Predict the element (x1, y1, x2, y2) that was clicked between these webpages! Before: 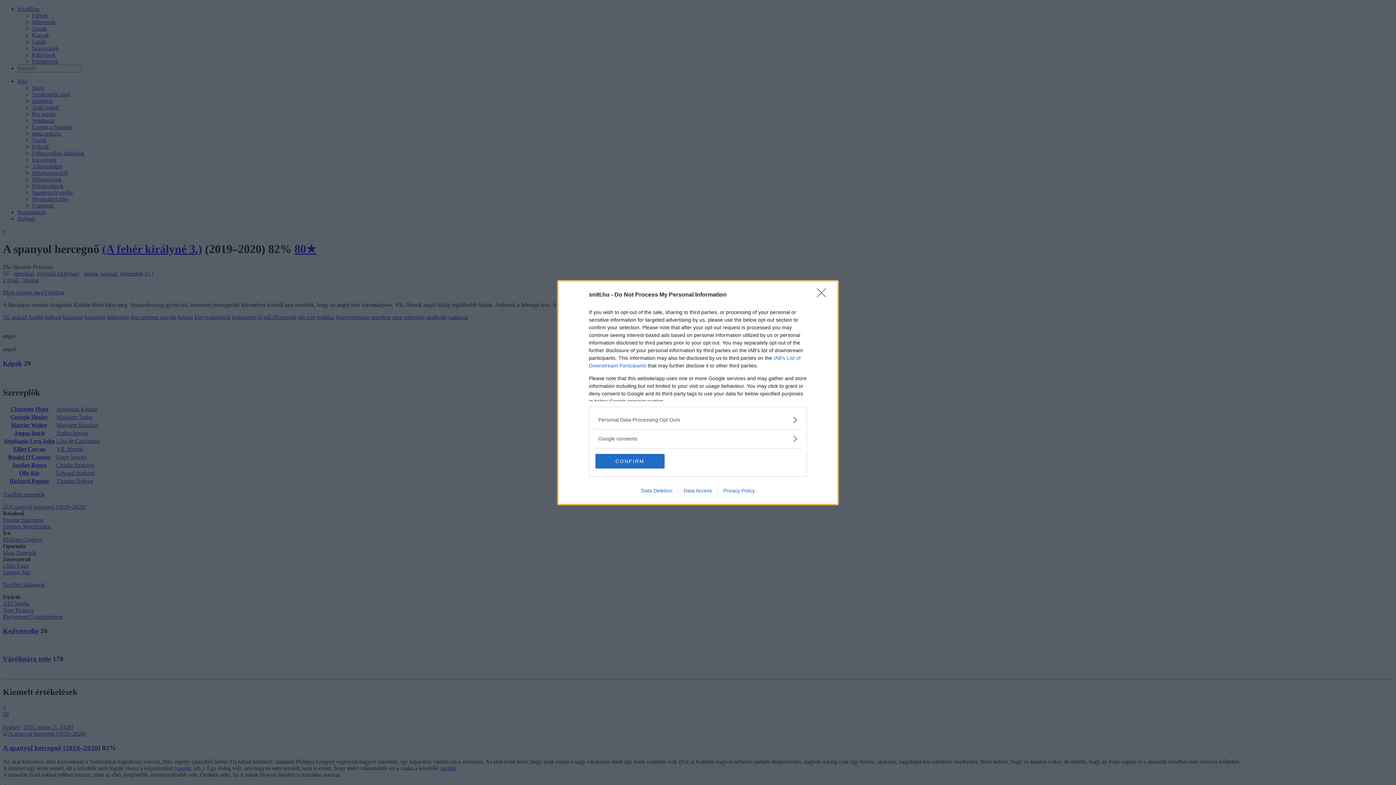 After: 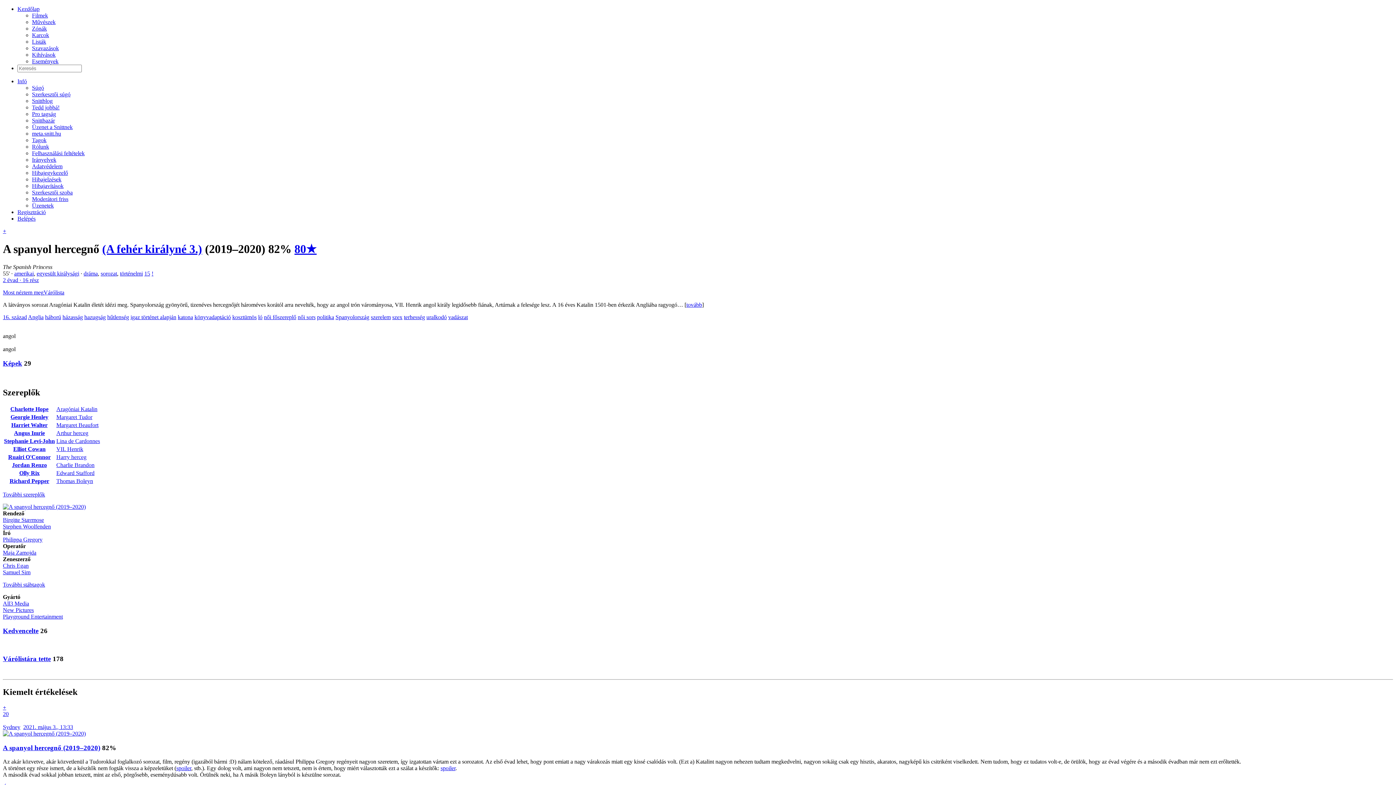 Action: label: Close bbox: (817, 288, 830, 302)